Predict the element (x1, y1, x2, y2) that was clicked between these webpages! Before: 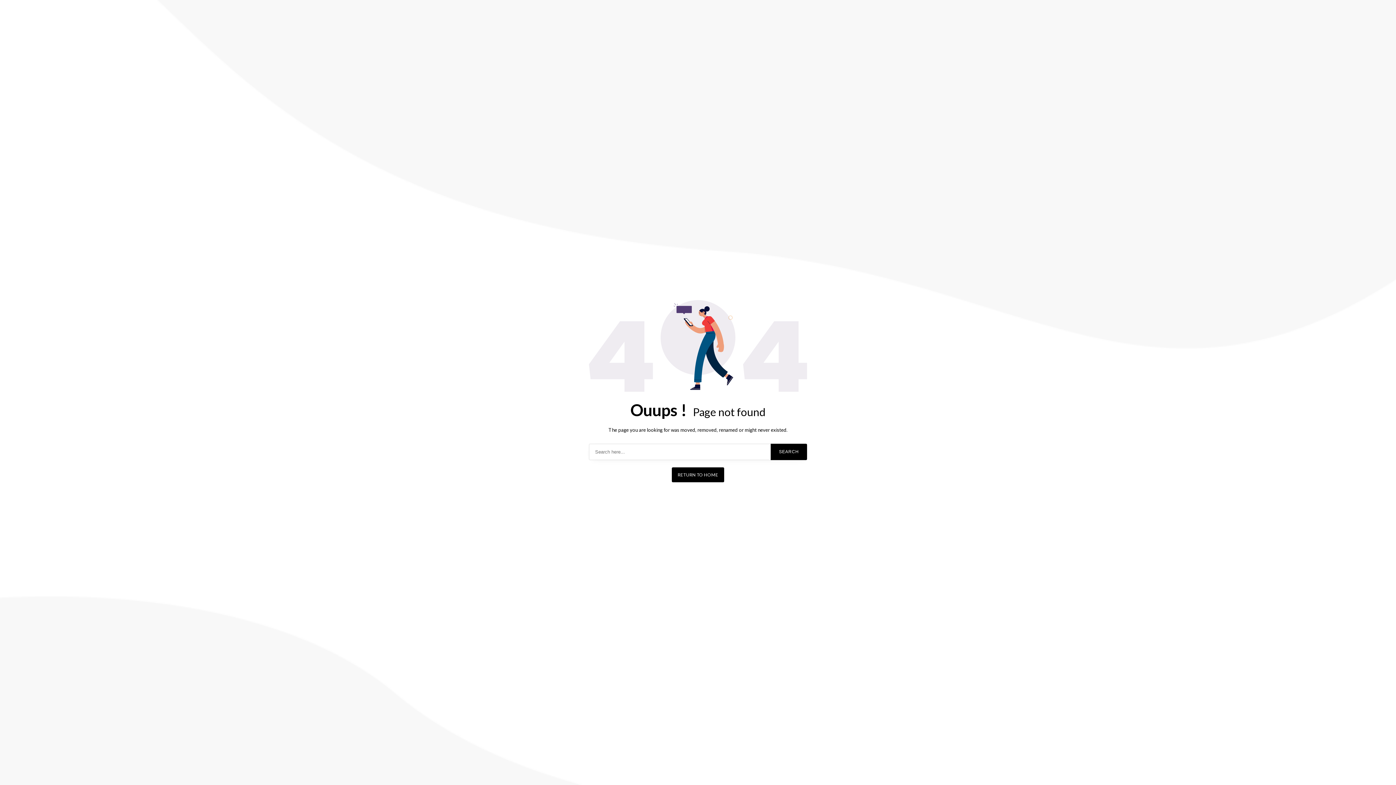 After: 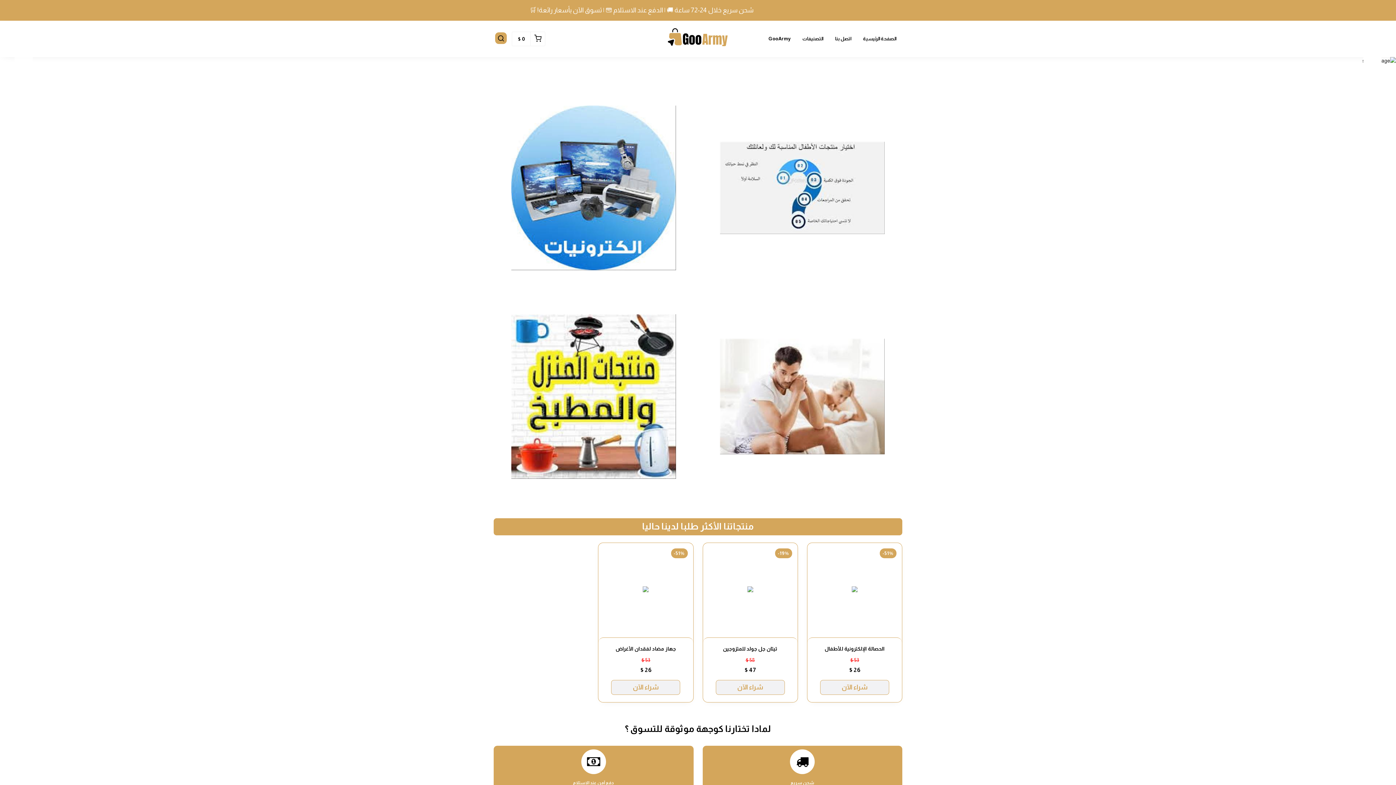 Action: label: RETURN TO HOME bbox: (672, 467, 724, 482)